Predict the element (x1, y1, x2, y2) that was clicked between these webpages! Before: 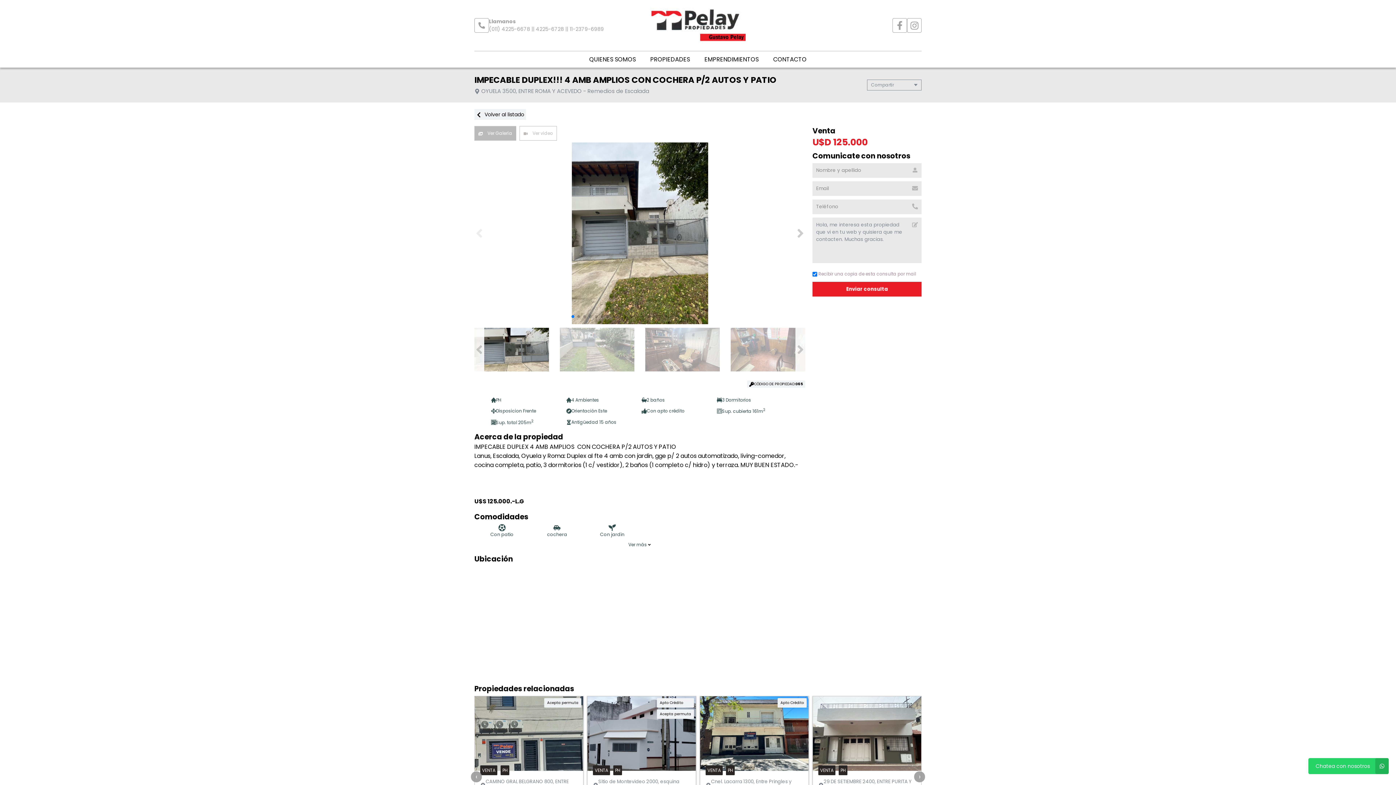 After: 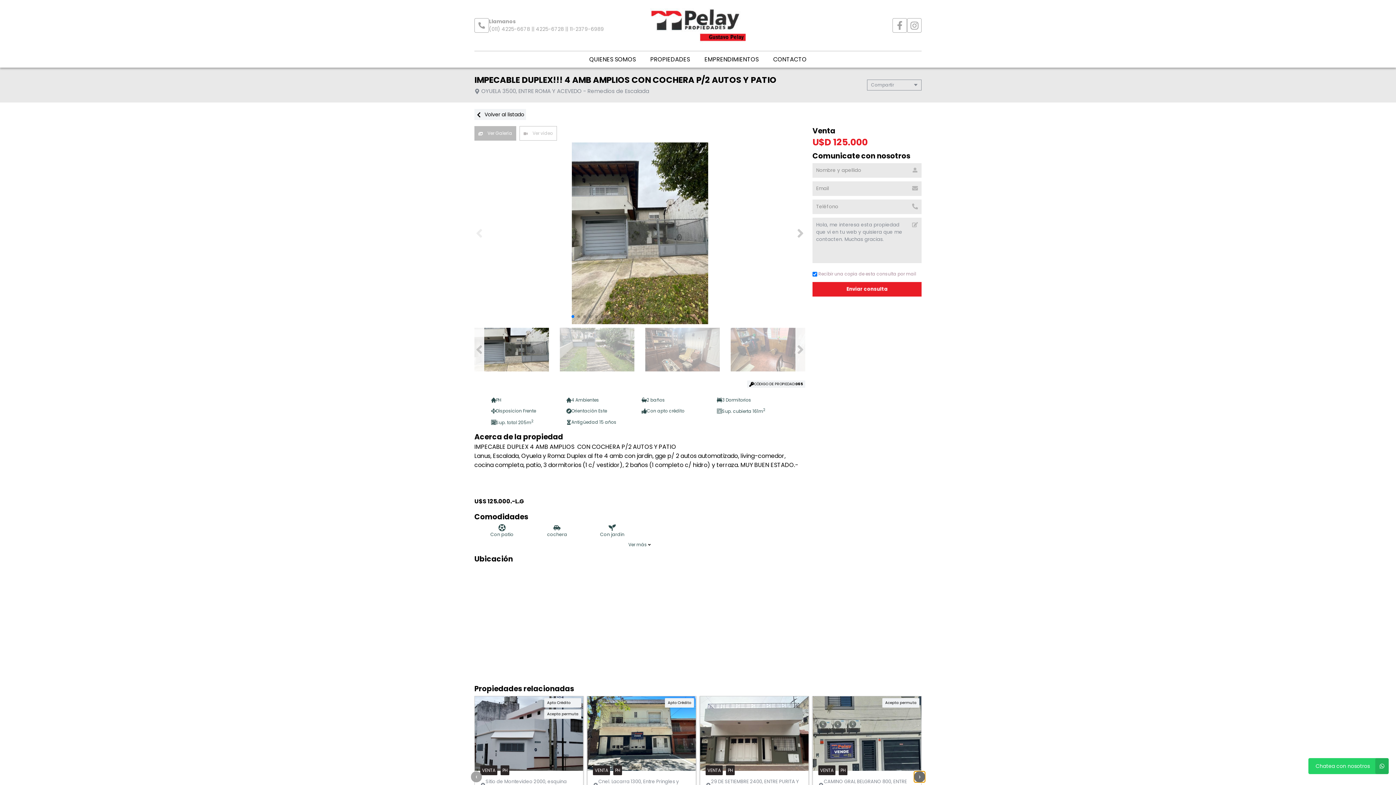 Action: label: › bbox: (914, 771, 925, 782)